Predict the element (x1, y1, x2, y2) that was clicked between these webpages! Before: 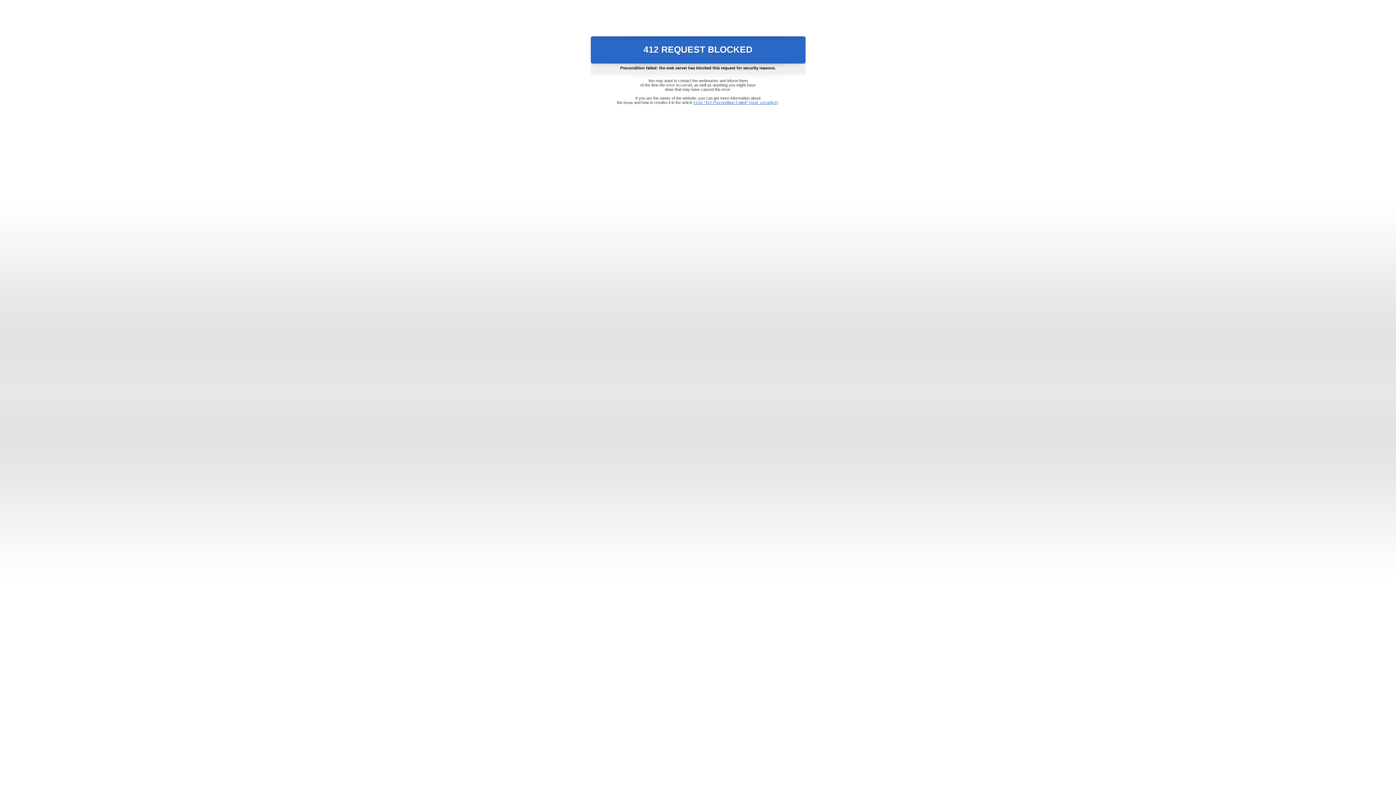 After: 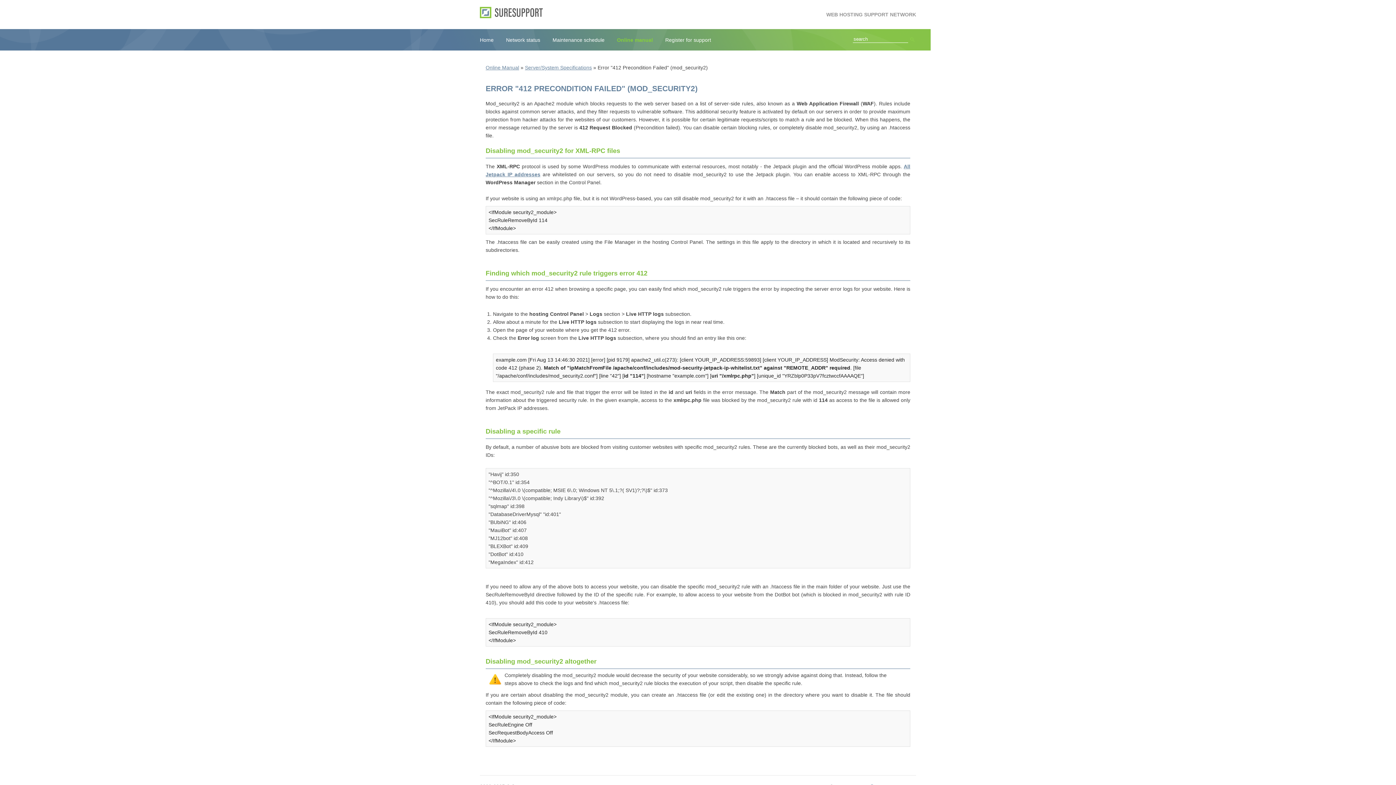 Action: label: Error "412 Precondition Failed" (mod_security2) bbox: (693, 100, 778, 104)